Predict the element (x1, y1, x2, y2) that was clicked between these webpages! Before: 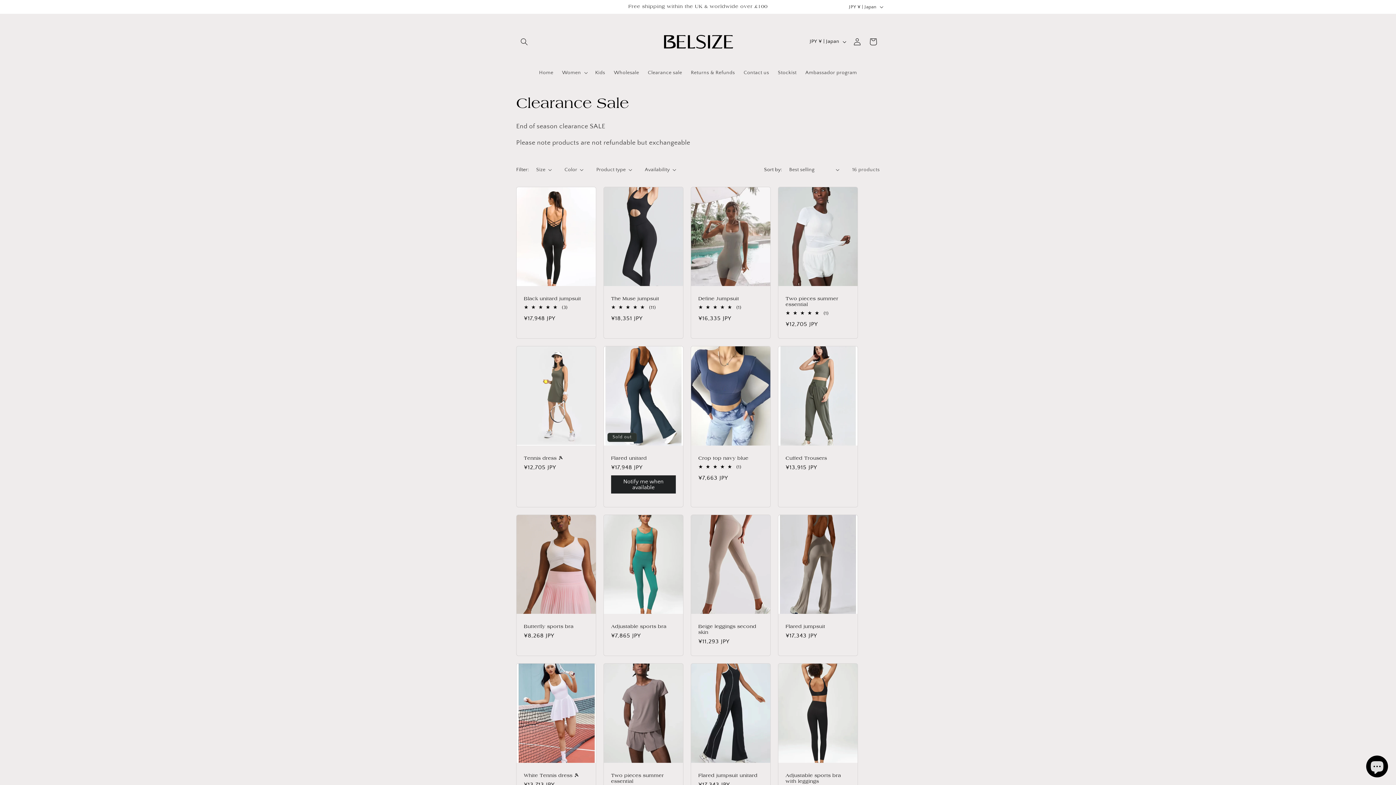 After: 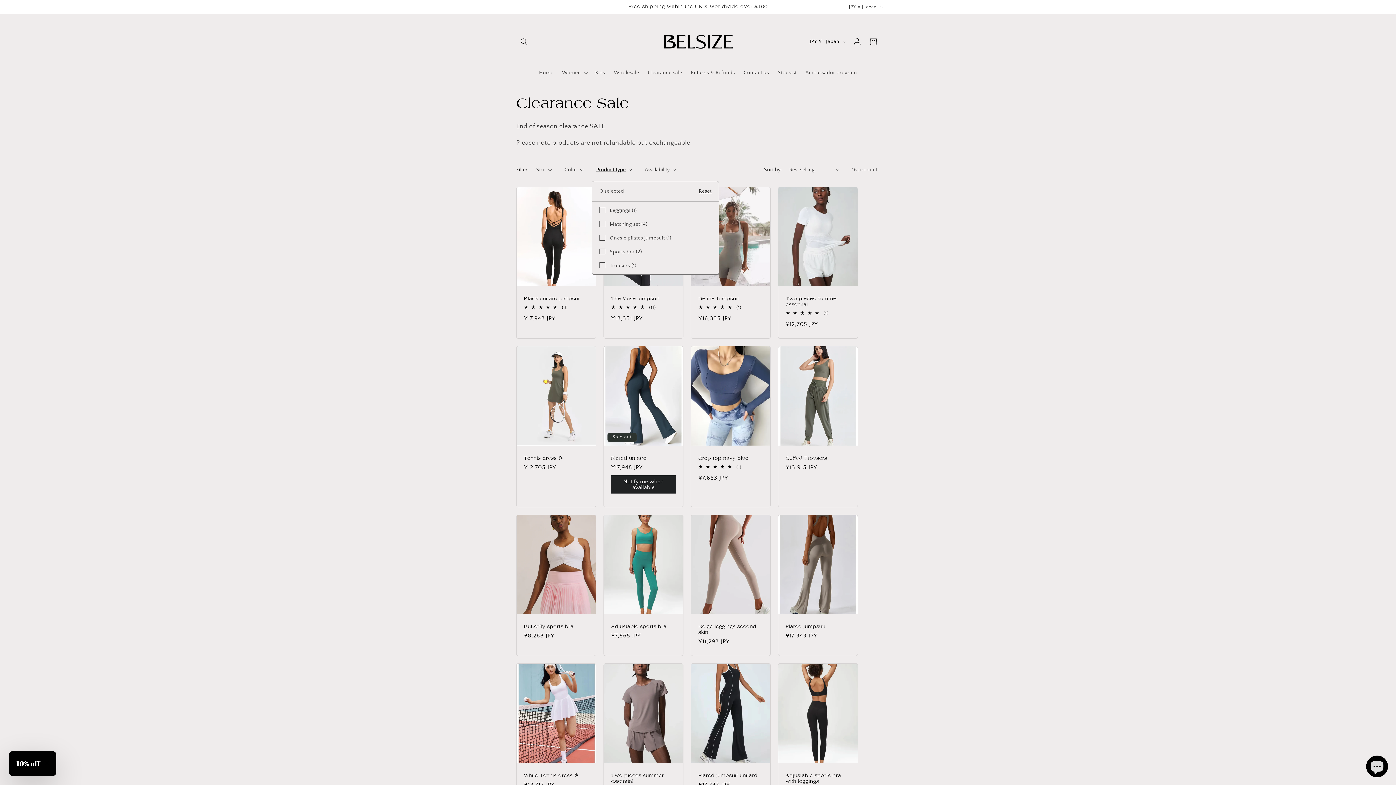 Action: bbox: (596, 166, 632, 173) label: Product type (0 selected)